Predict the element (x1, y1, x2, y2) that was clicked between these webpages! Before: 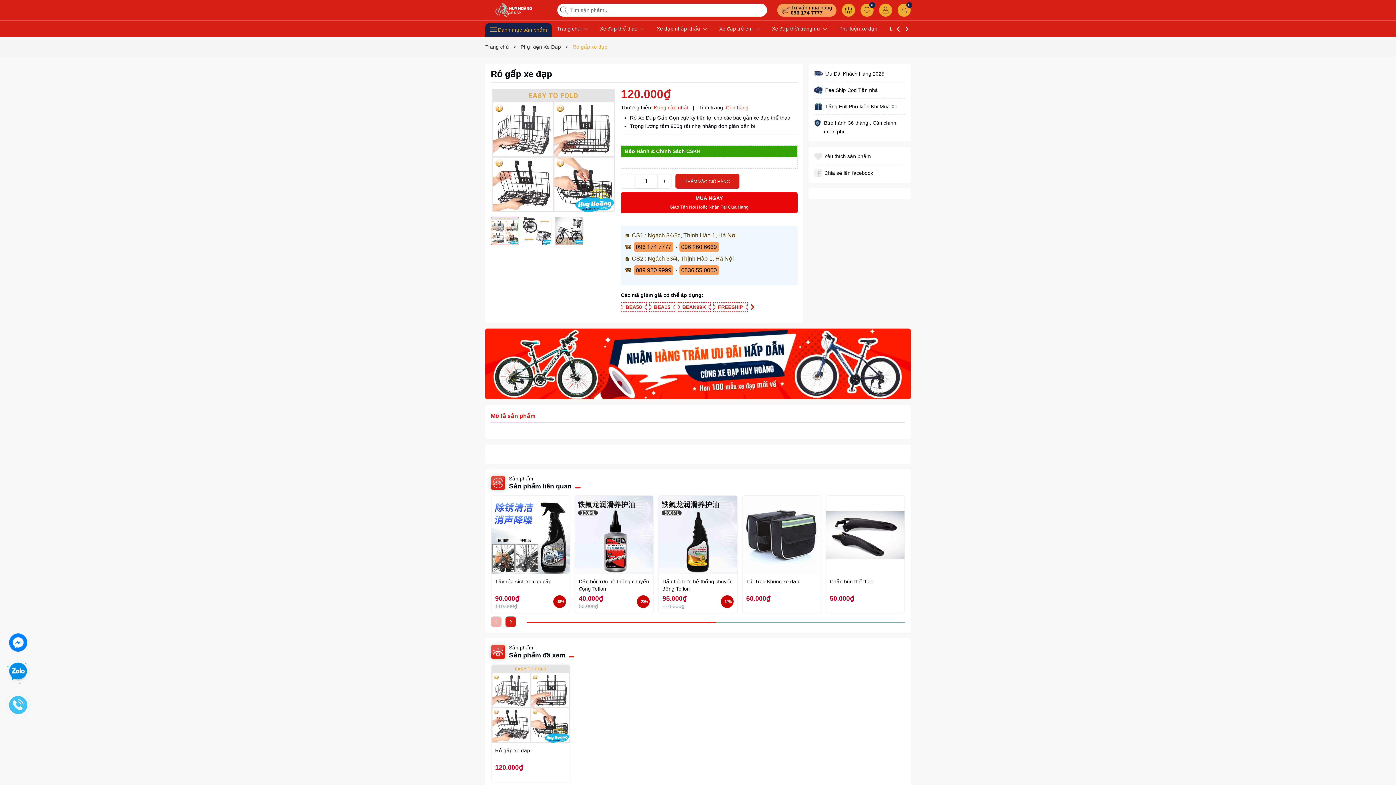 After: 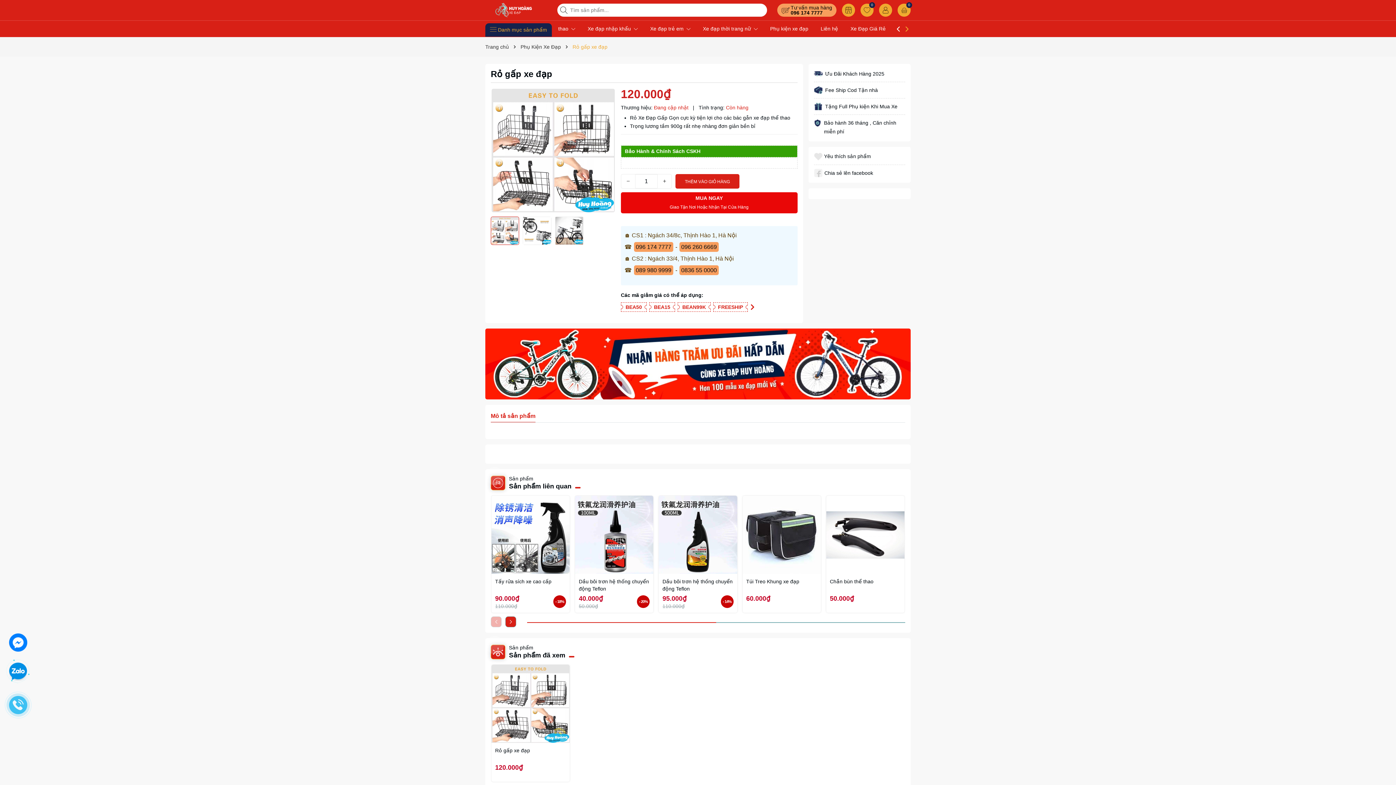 Action: bbox: (902, 24, 910, 33)